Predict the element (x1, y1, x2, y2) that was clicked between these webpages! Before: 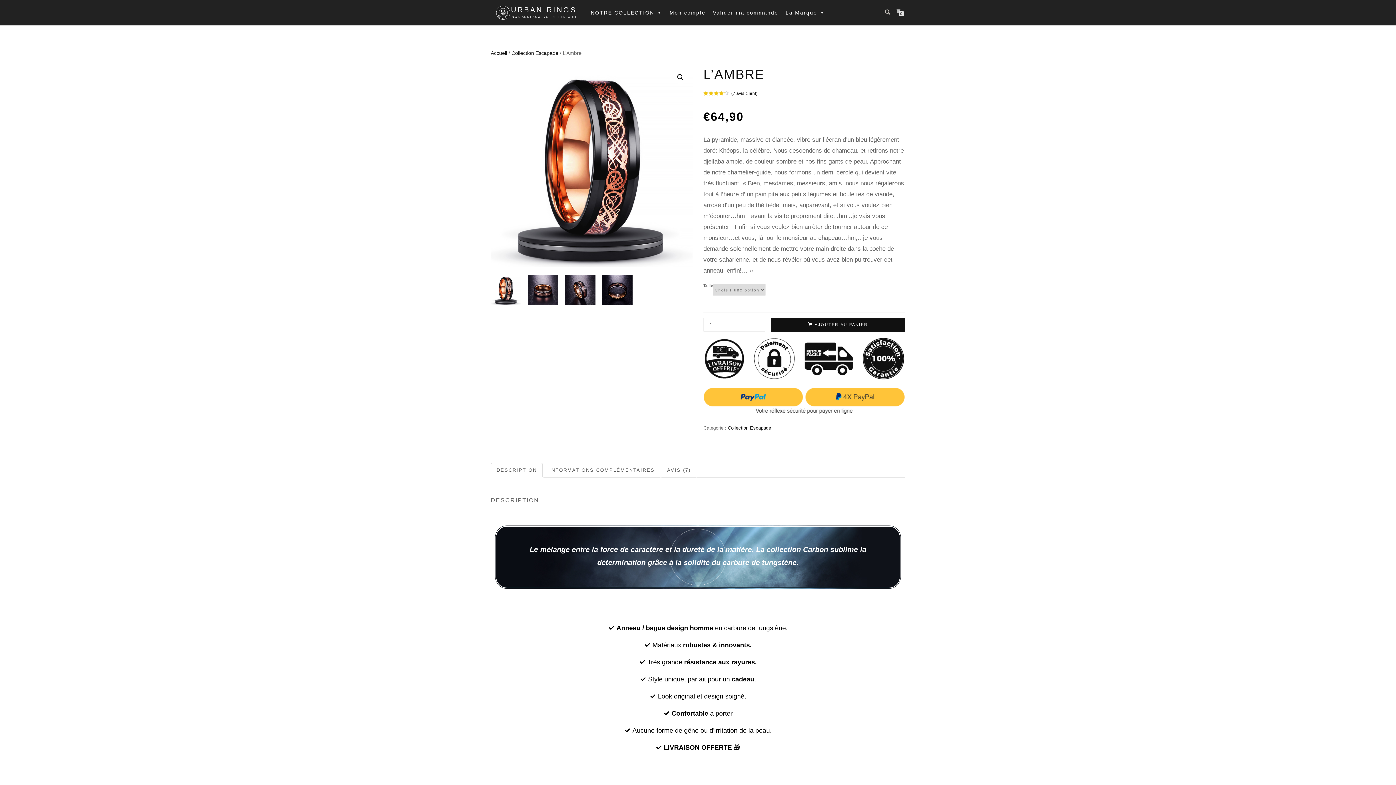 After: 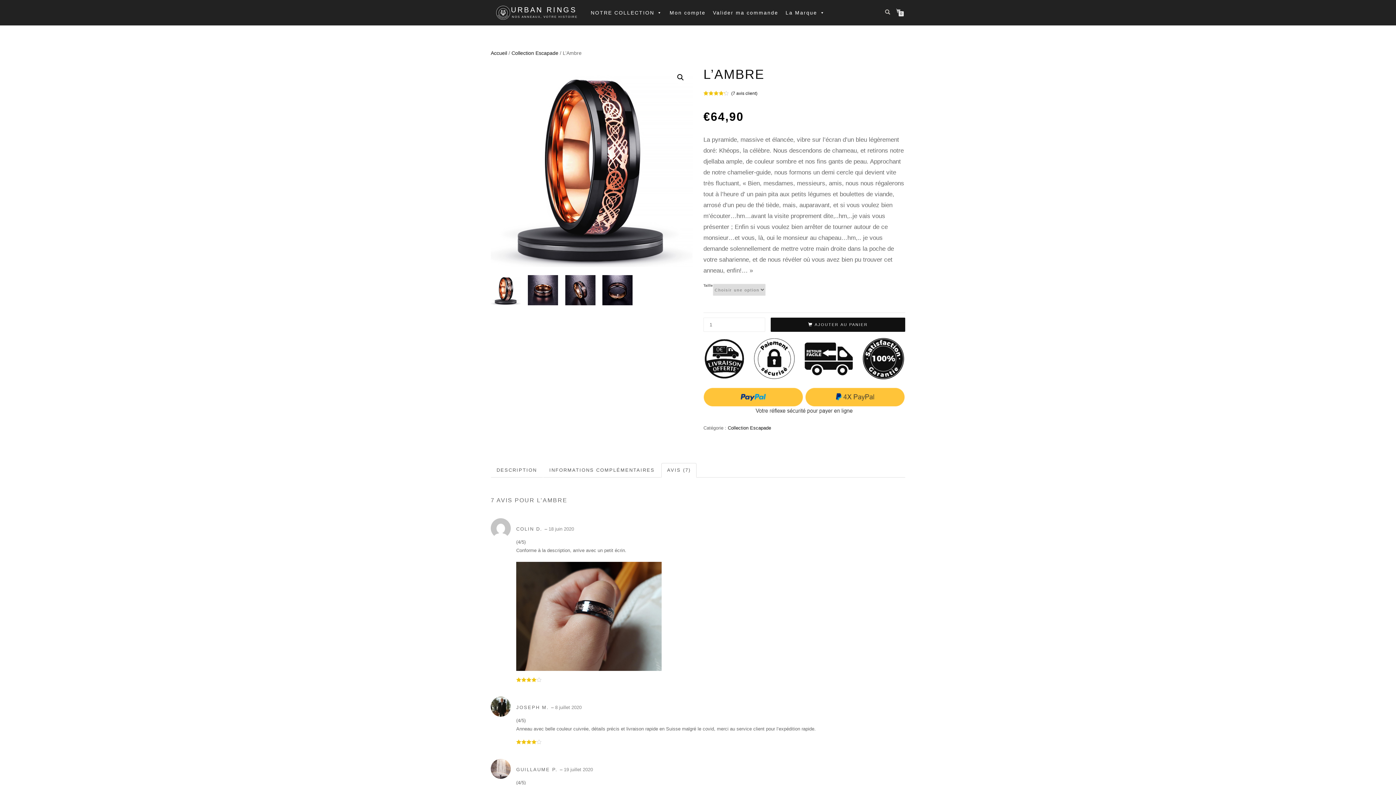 Action: label: AVIS (7) bbox: (661, 463, 696, 477)